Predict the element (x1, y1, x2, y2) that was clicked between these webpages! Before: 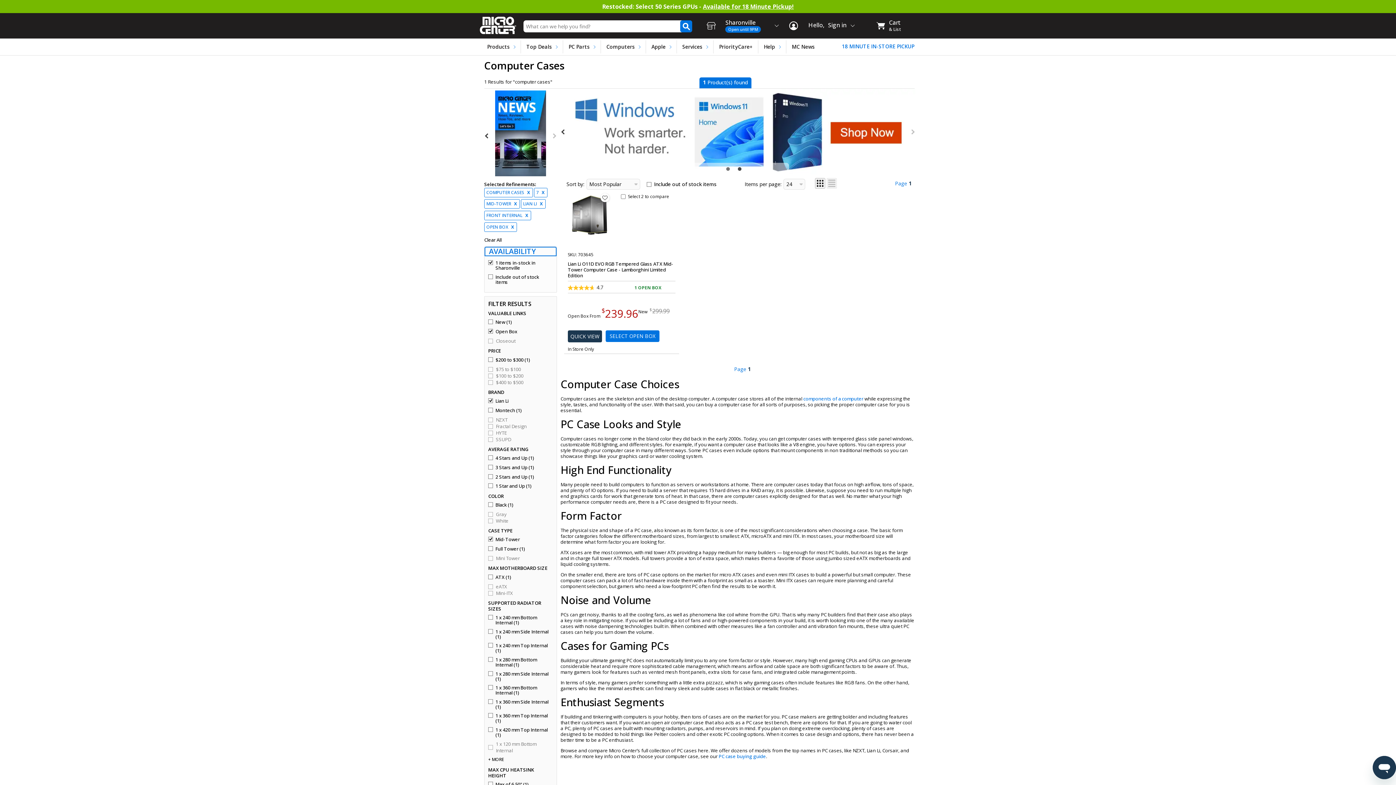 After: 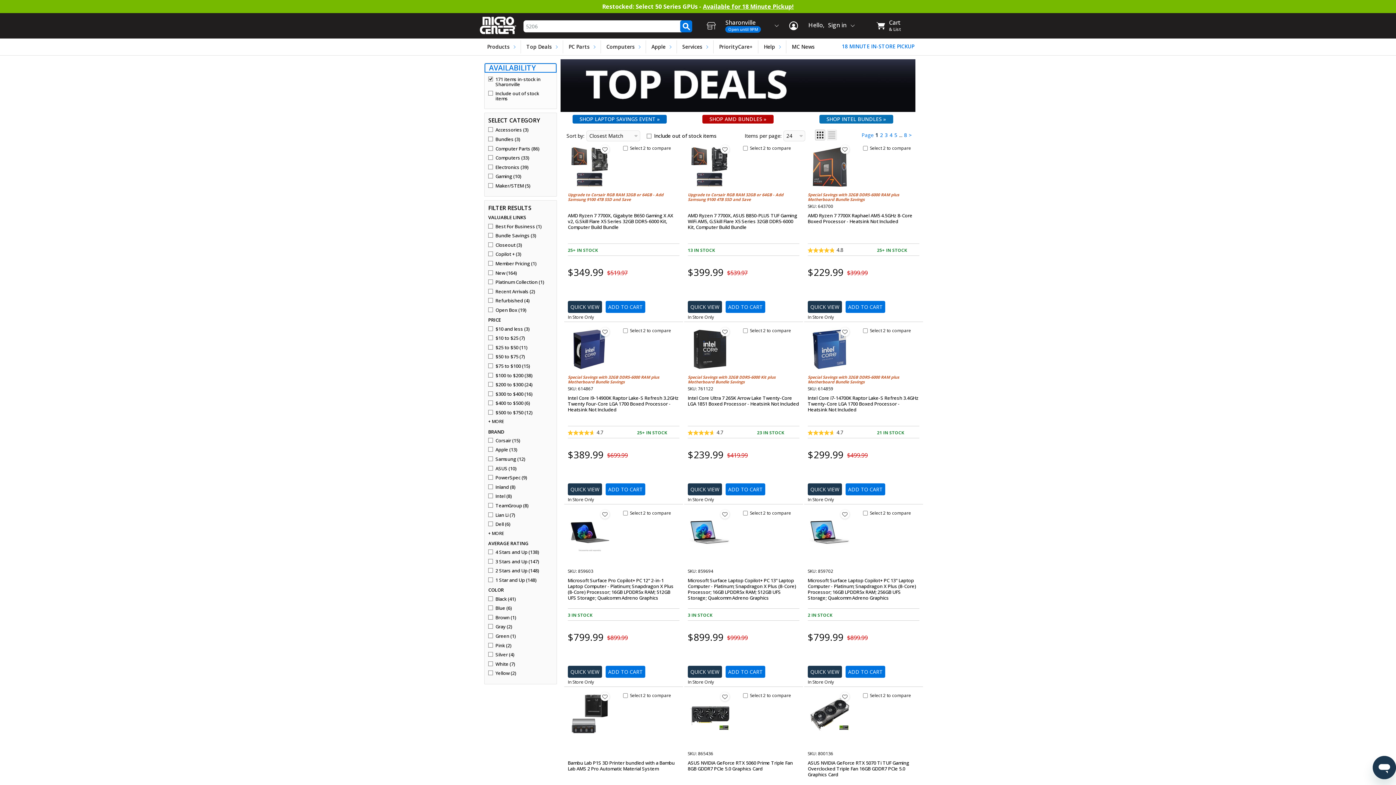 Action: bbox: (520, 40, 557, 53) label: Top Deals